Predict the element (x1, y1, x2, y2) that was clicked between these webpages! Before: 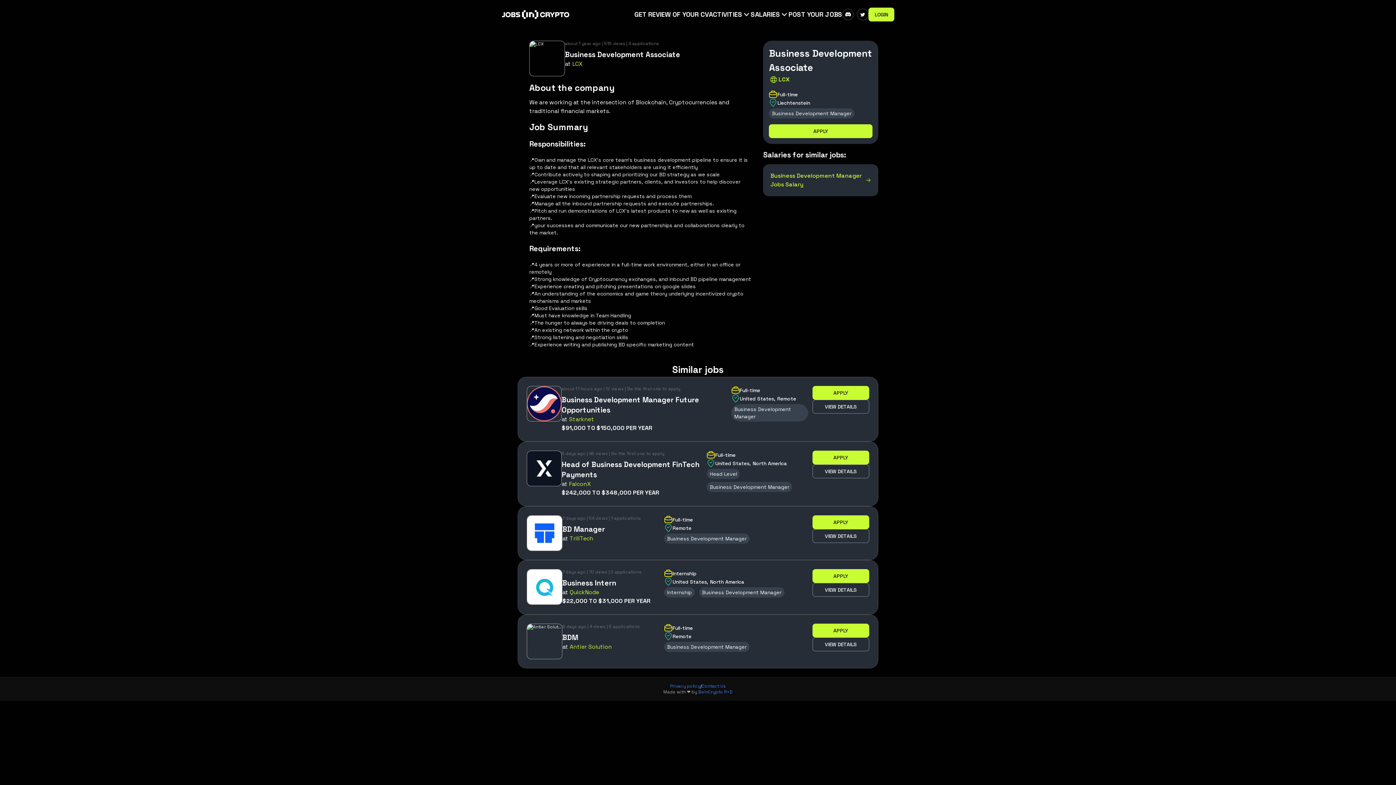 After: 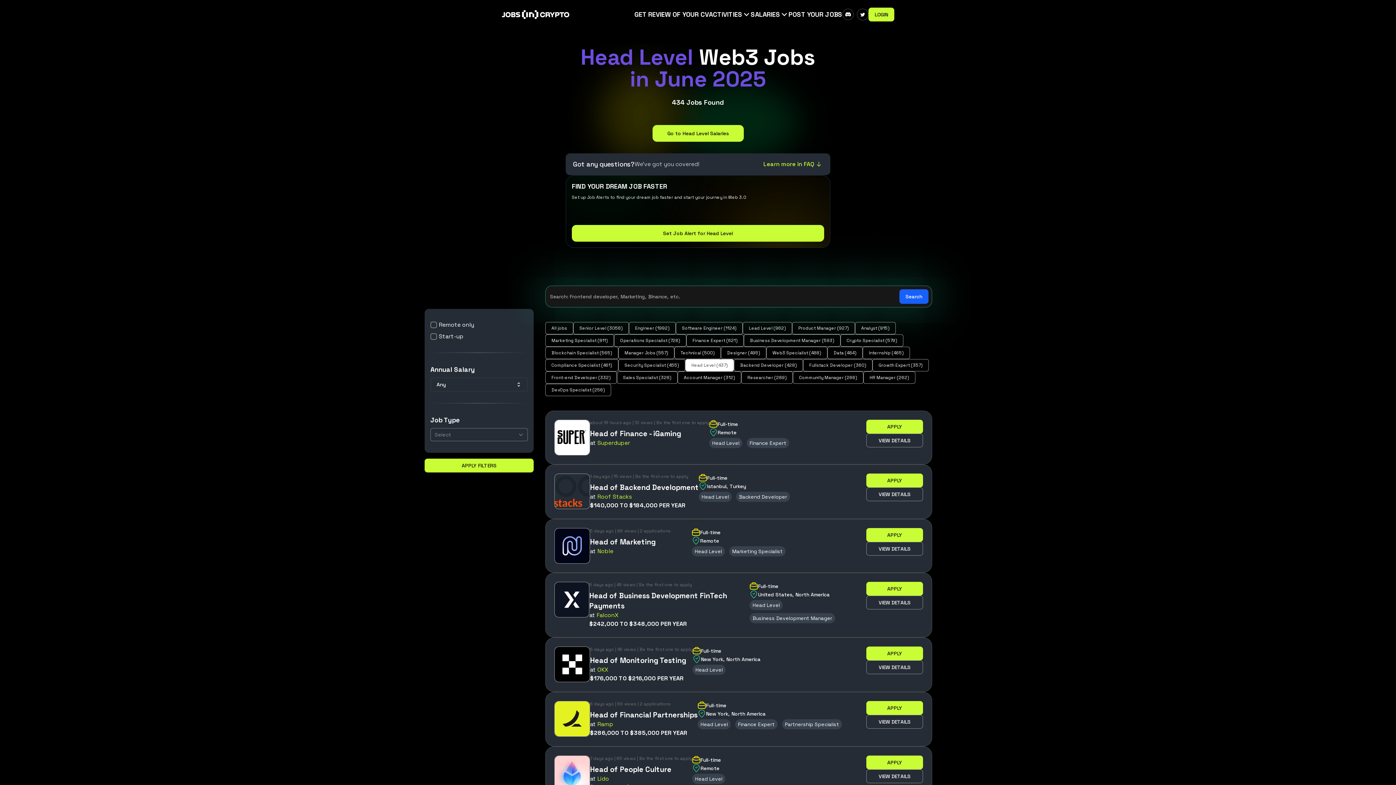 Action: label: Head Level bbox: (707, 469, 740, 479)